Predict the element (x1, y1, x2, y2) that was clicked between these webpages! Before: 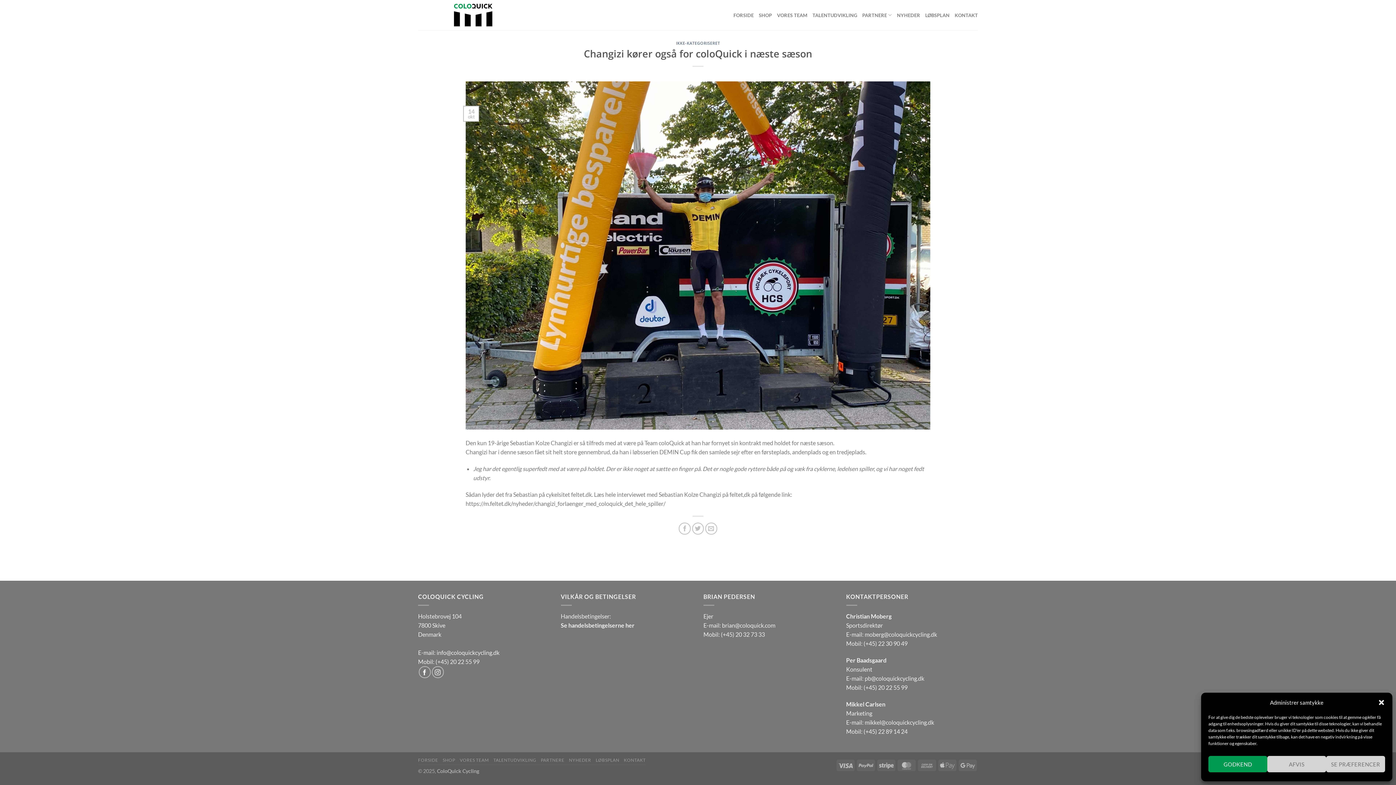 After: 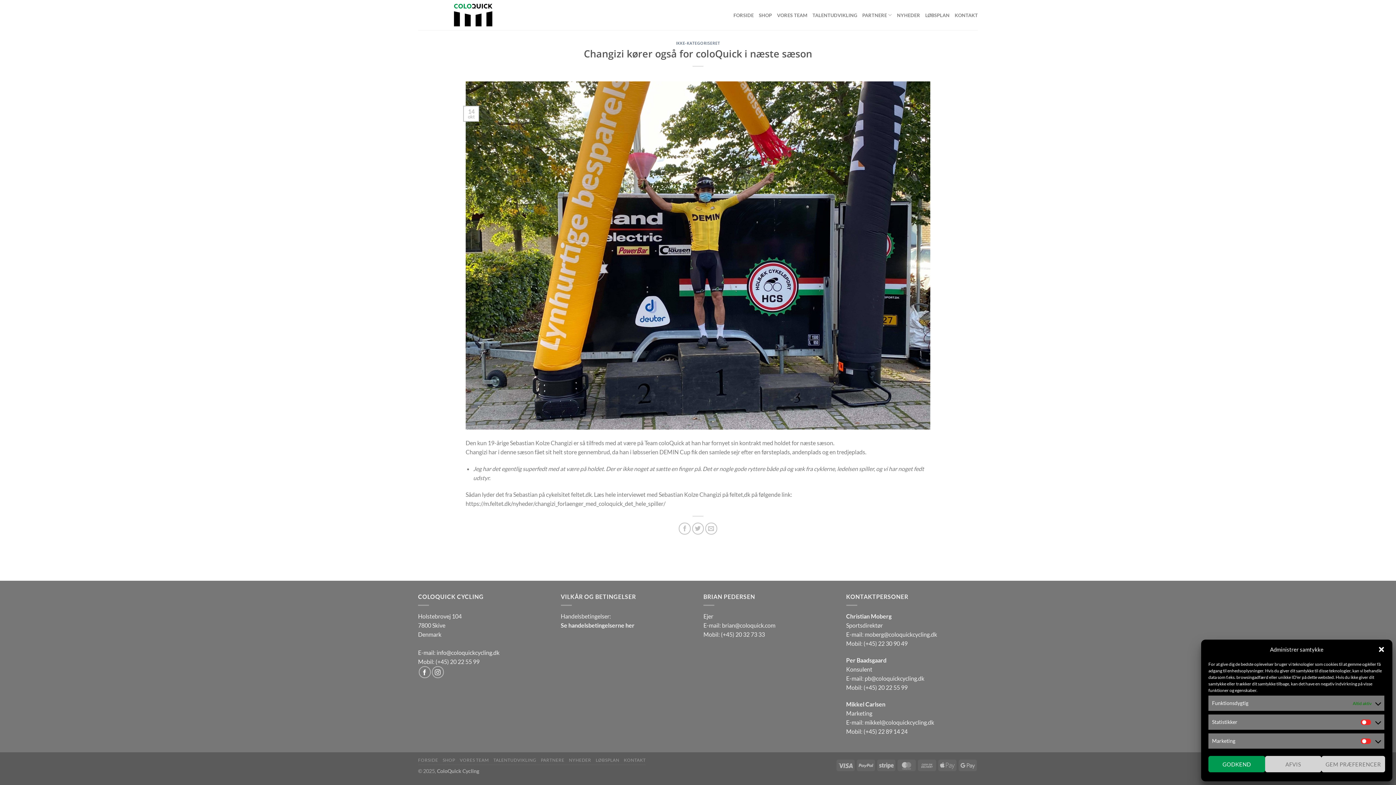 Action: label: SE PRÆFERENCER bbox: (1326, 756, 1385, 772)